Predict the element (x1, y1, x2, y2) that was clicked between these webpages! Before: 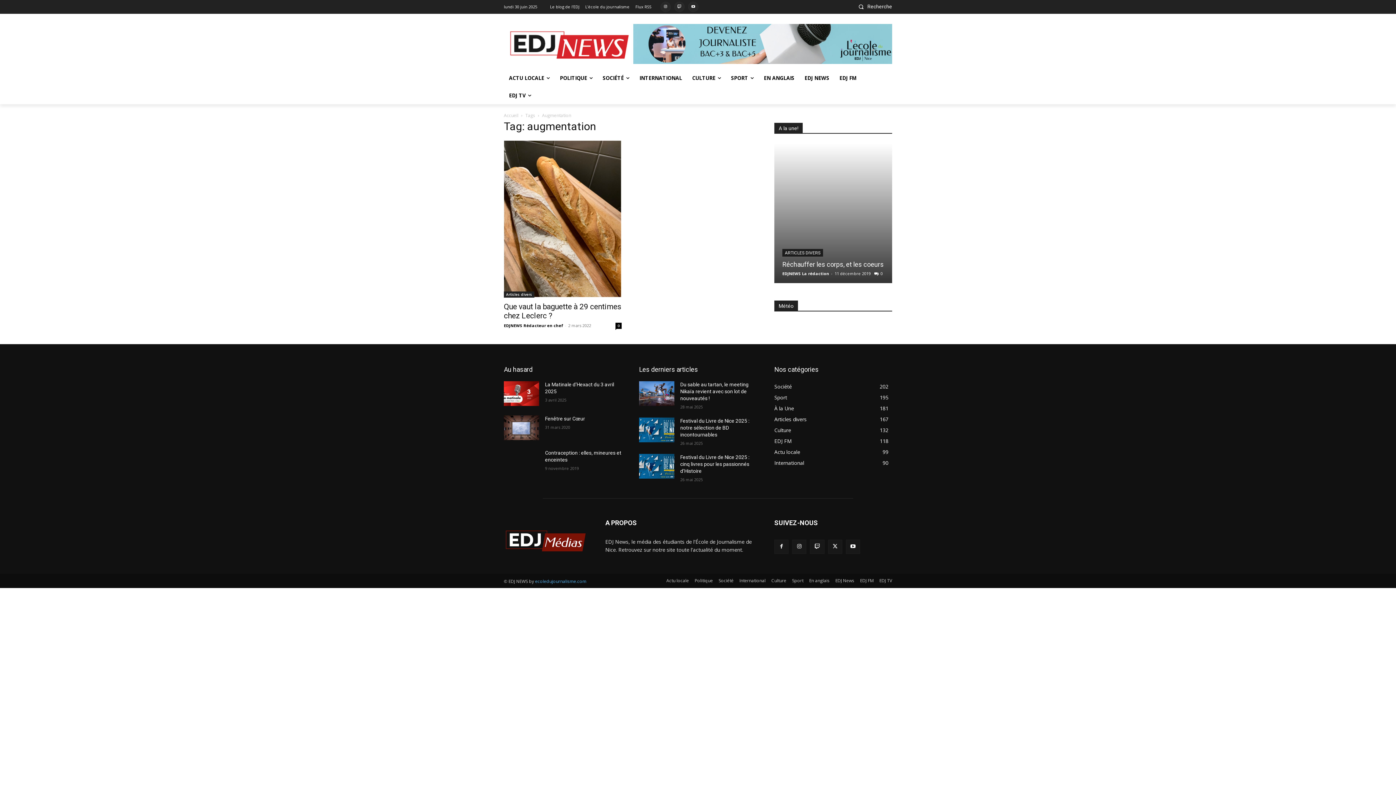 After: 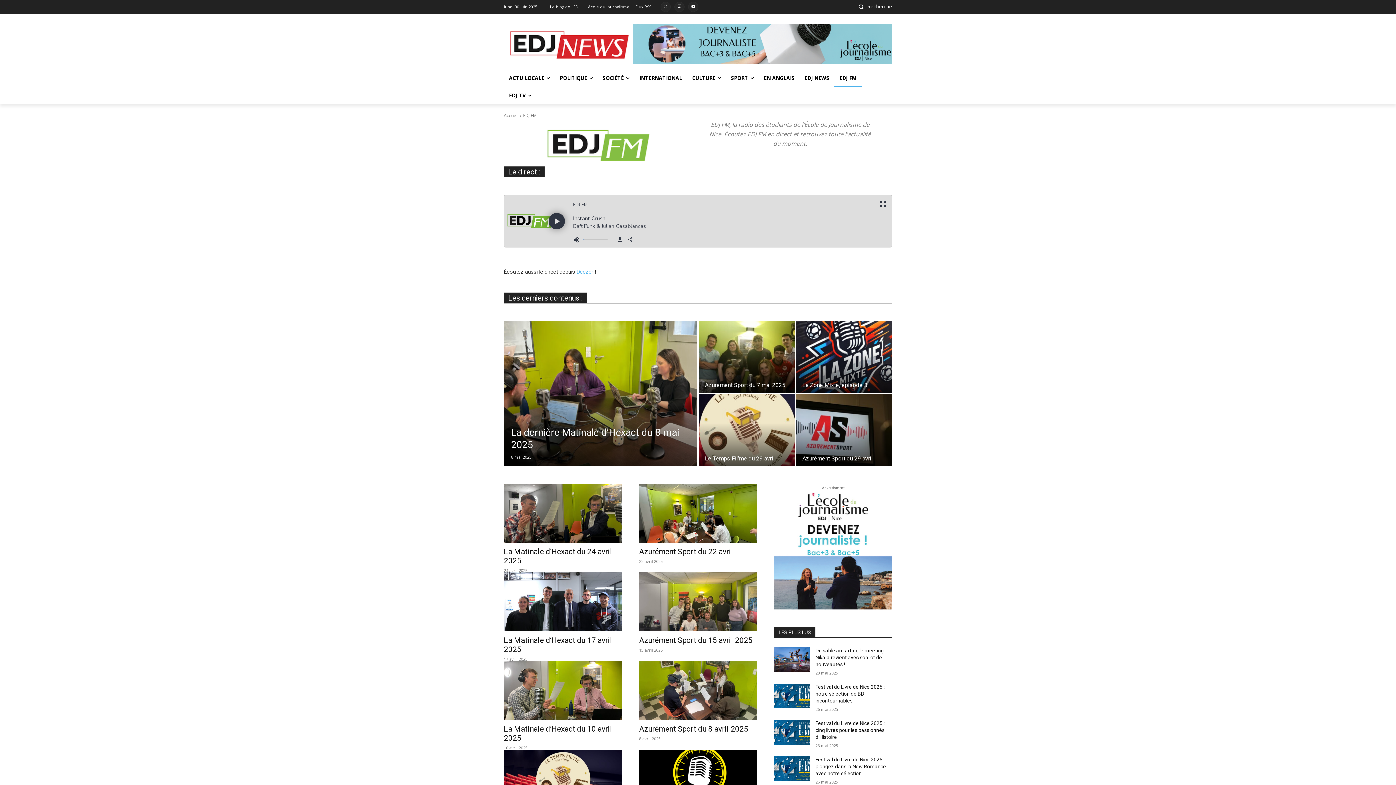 Action: bbox: (774, 437, 792, 444) label: EDJ FM
118